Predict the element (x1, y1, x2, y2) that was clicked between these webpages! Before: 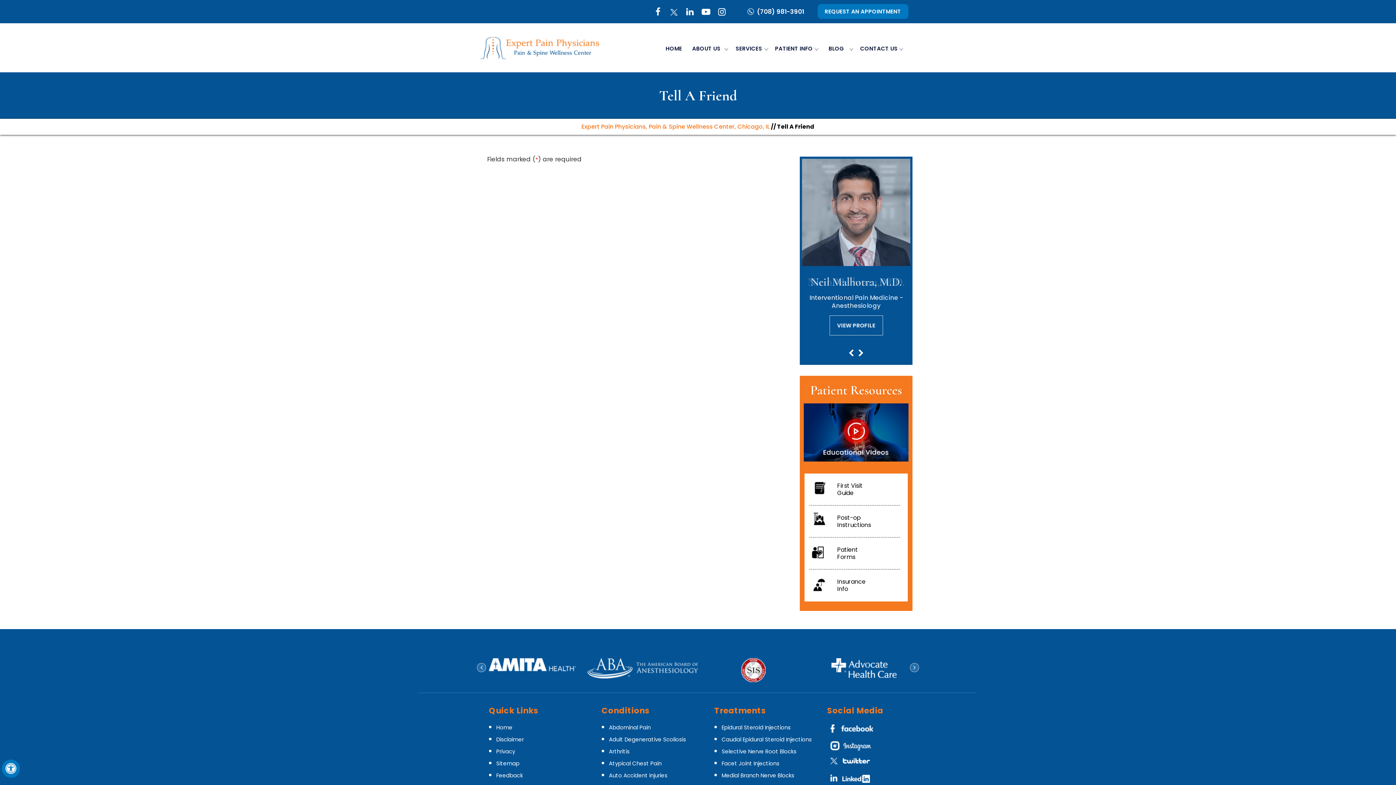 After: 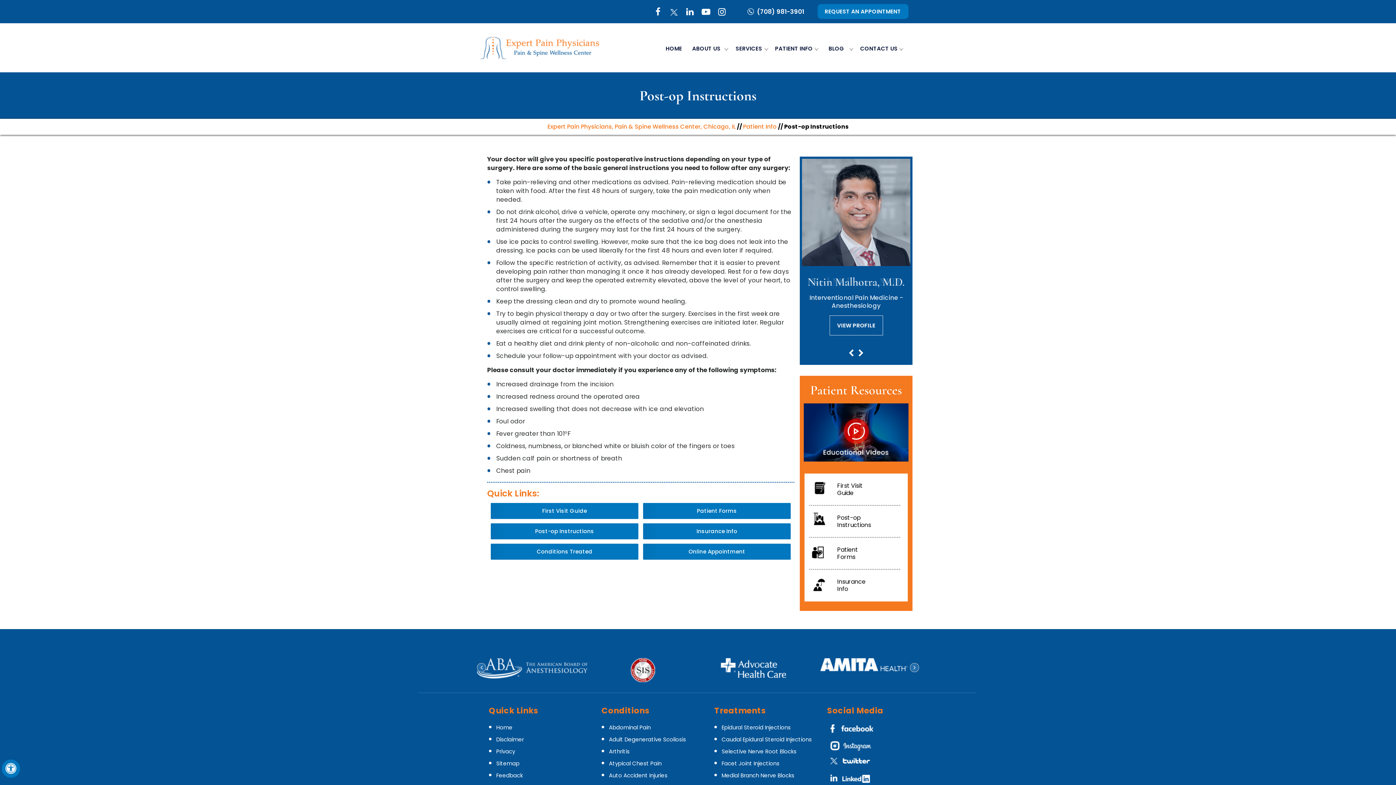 Action: label: Post-op
Instructions bbox: (804, 505, 908, 537)